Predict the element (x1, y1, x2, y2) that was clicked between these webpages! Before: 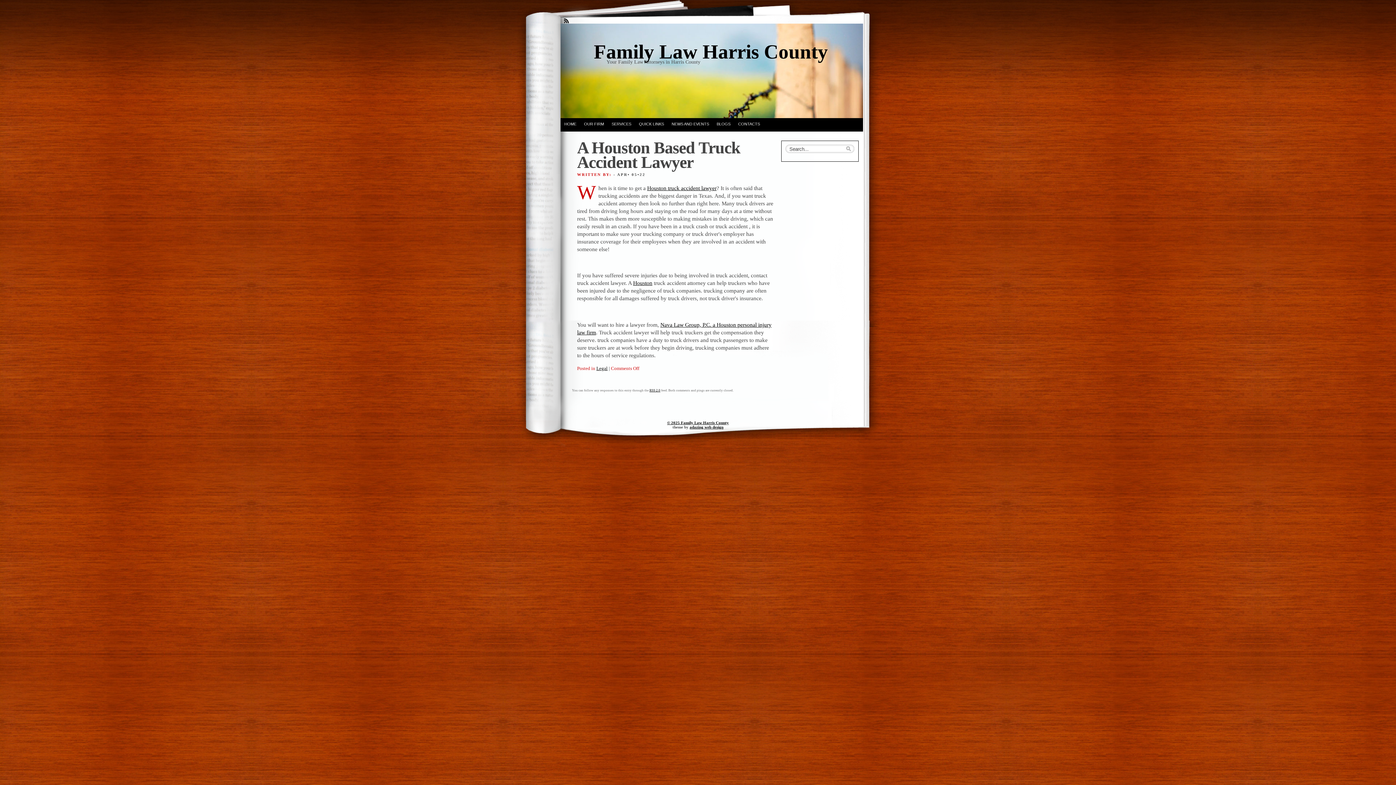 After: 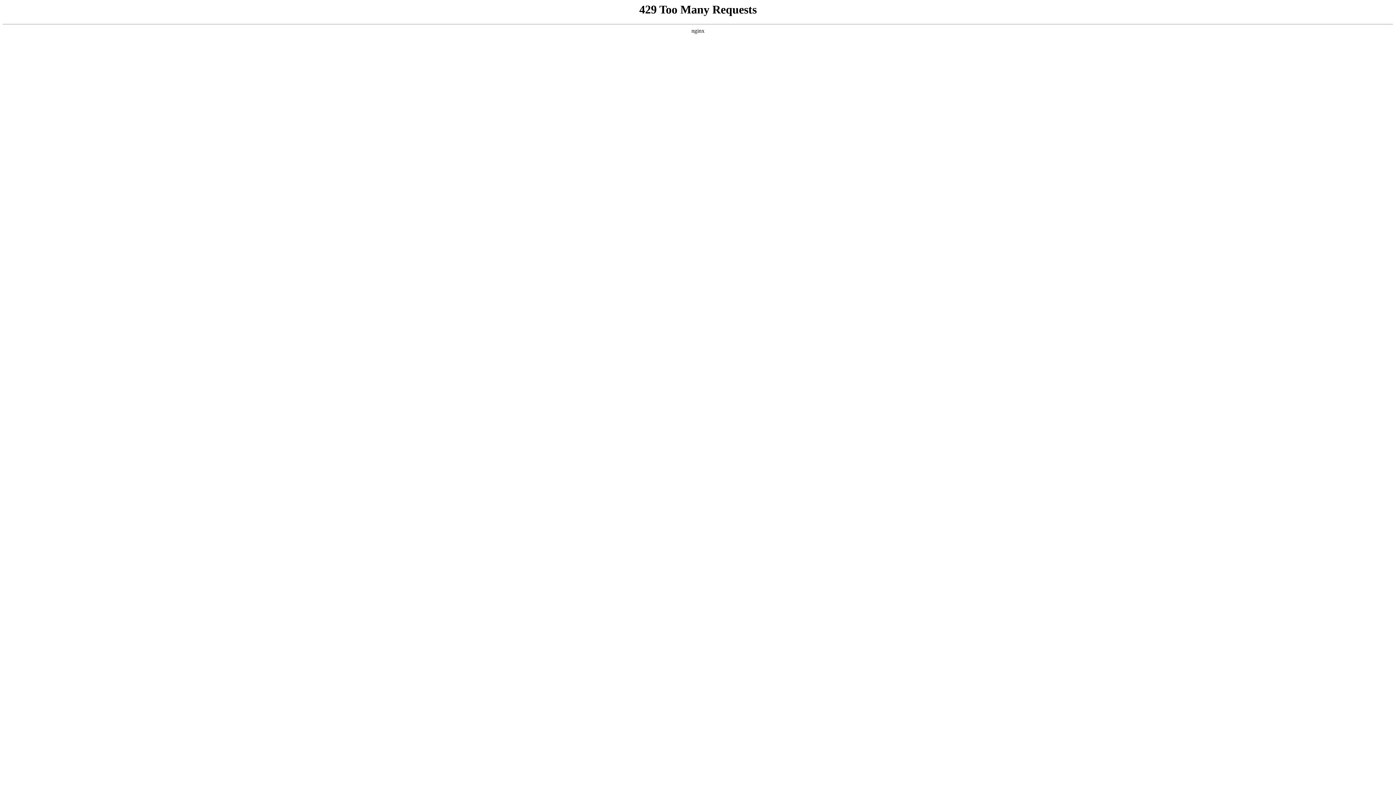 Action: bbox: (633, 280, 652, 286) label: Houston